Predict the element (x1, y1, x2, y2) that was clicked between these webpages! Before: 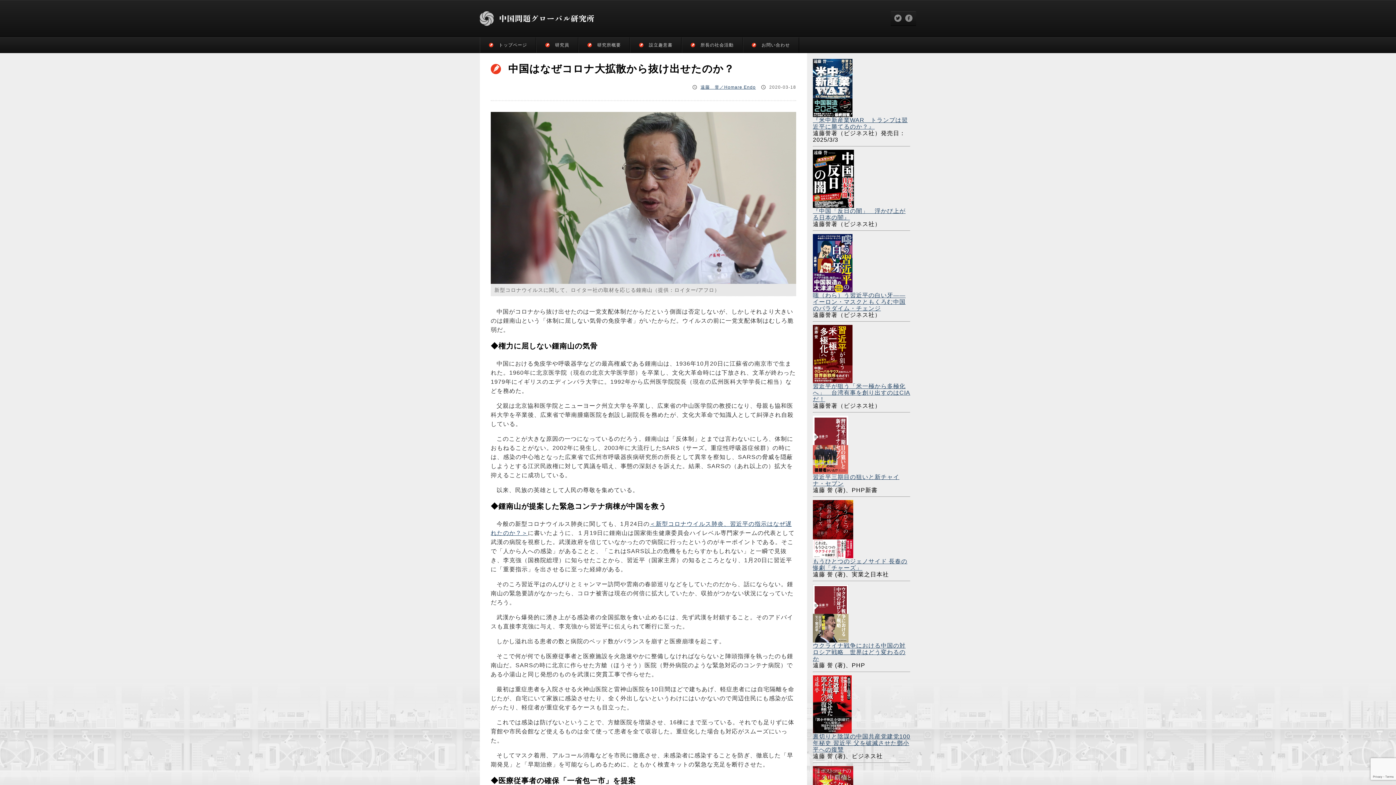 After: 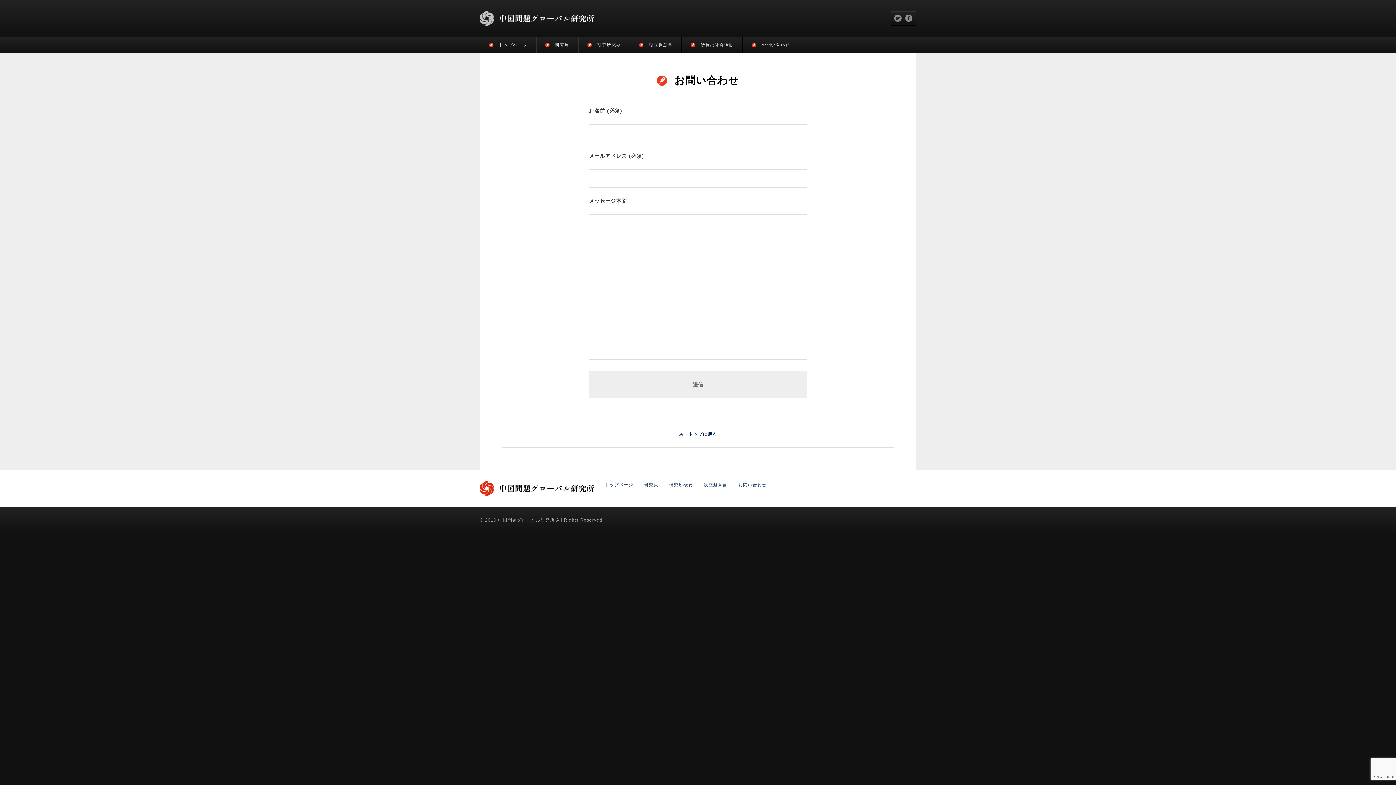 Action: label: お問い合わせ bbox: (742, 37, 799, 52)